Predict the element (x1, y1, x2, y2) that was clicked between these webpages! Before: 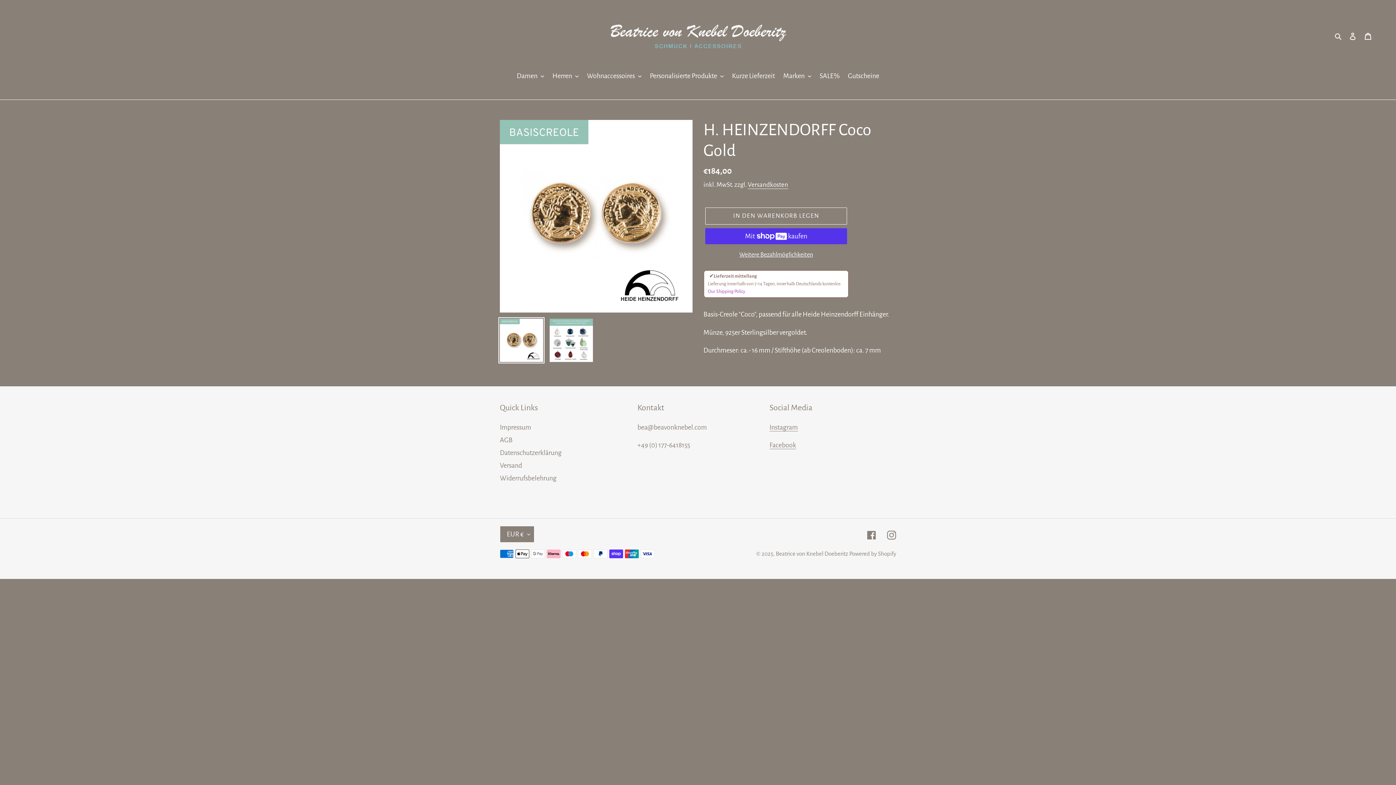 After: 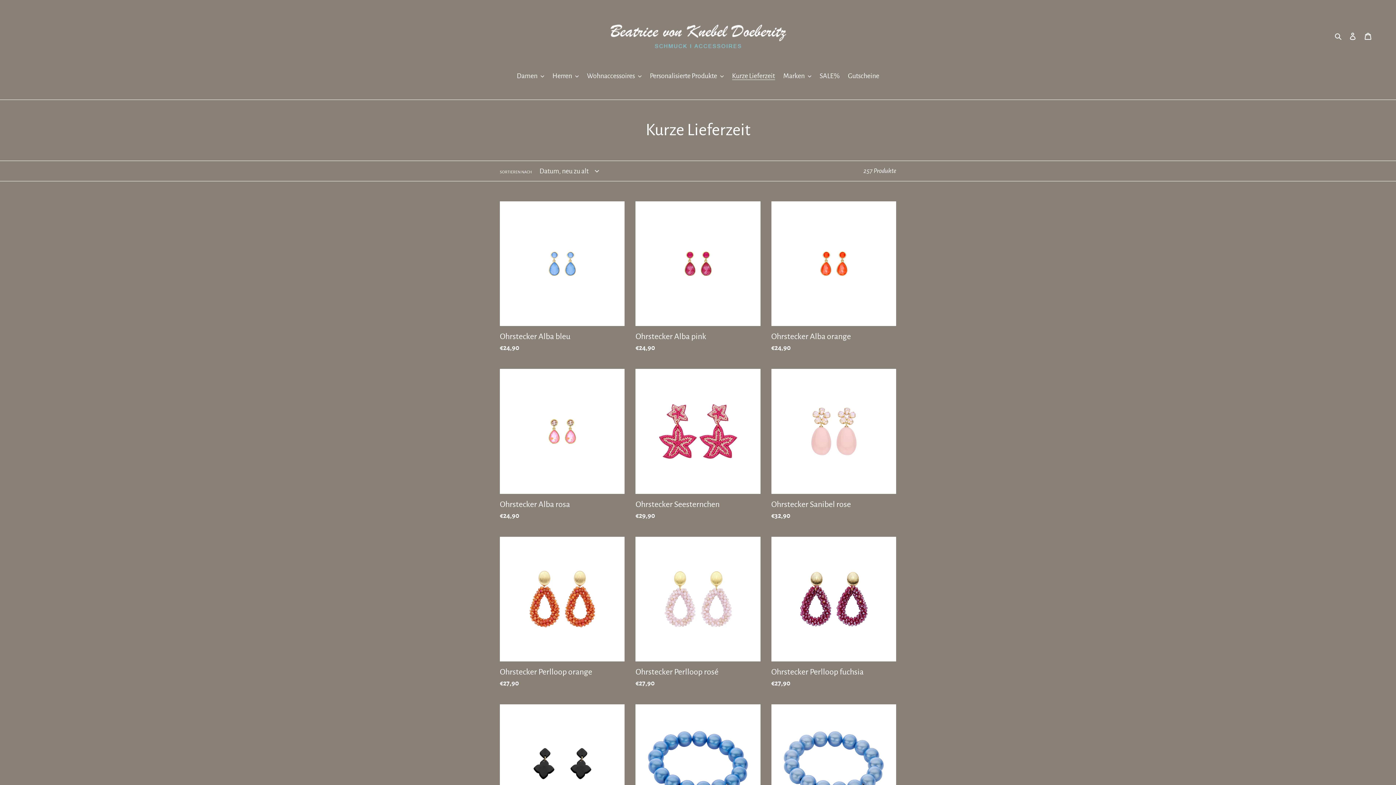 Action: bbox: (728, 70, 778, 82) label: Kurze Lieferzeit